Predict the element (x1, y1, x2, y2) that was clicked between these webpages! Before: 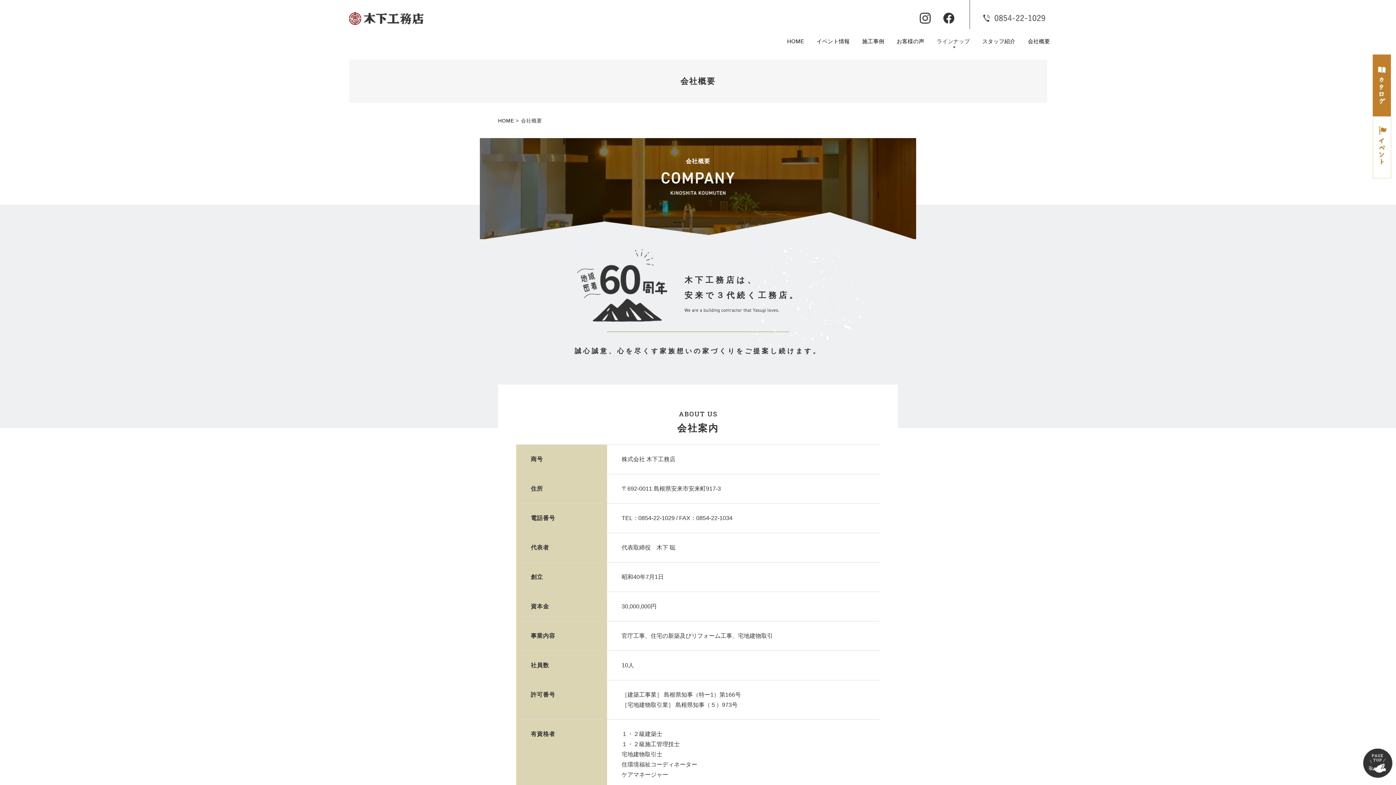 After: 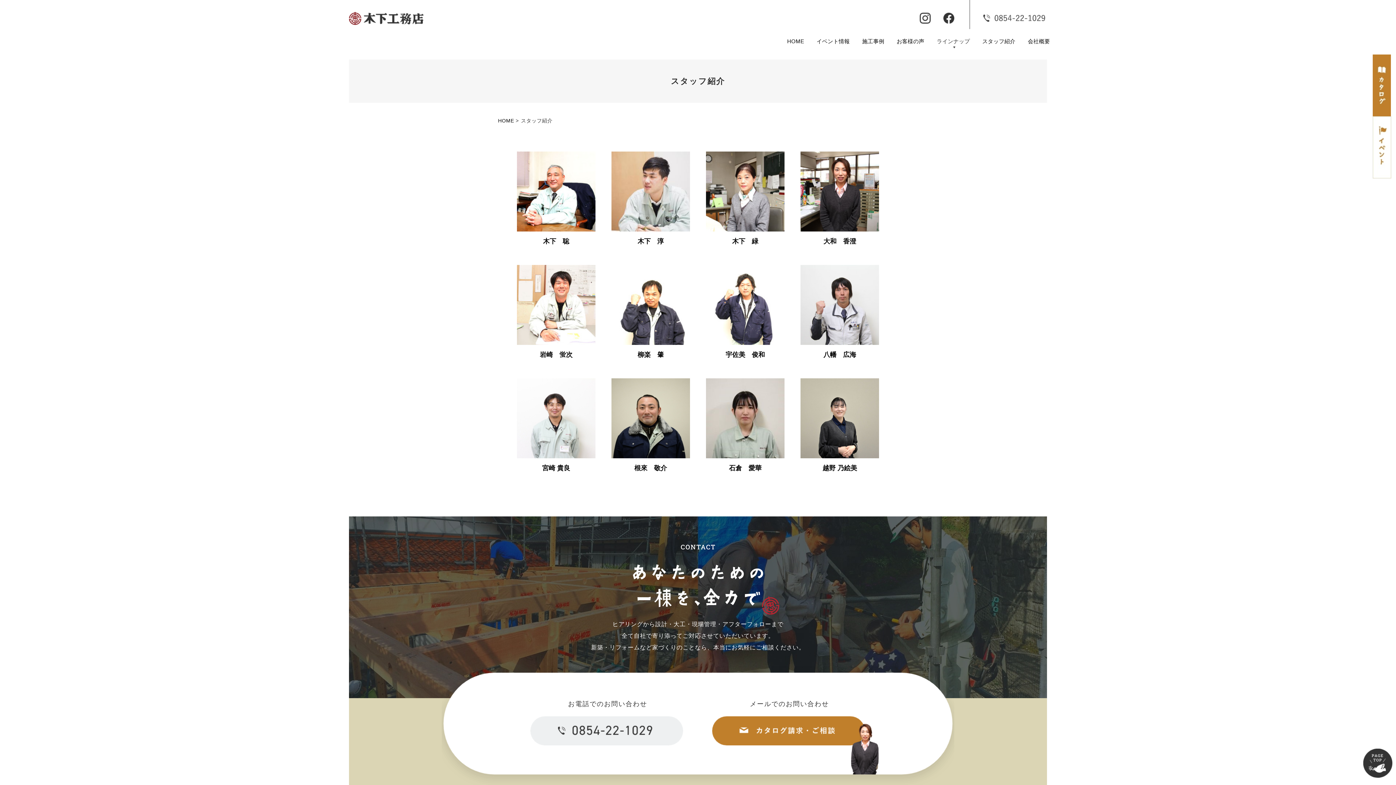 Action: label: スタッフ紹介 bbox: (978, 32, 1019, 49)